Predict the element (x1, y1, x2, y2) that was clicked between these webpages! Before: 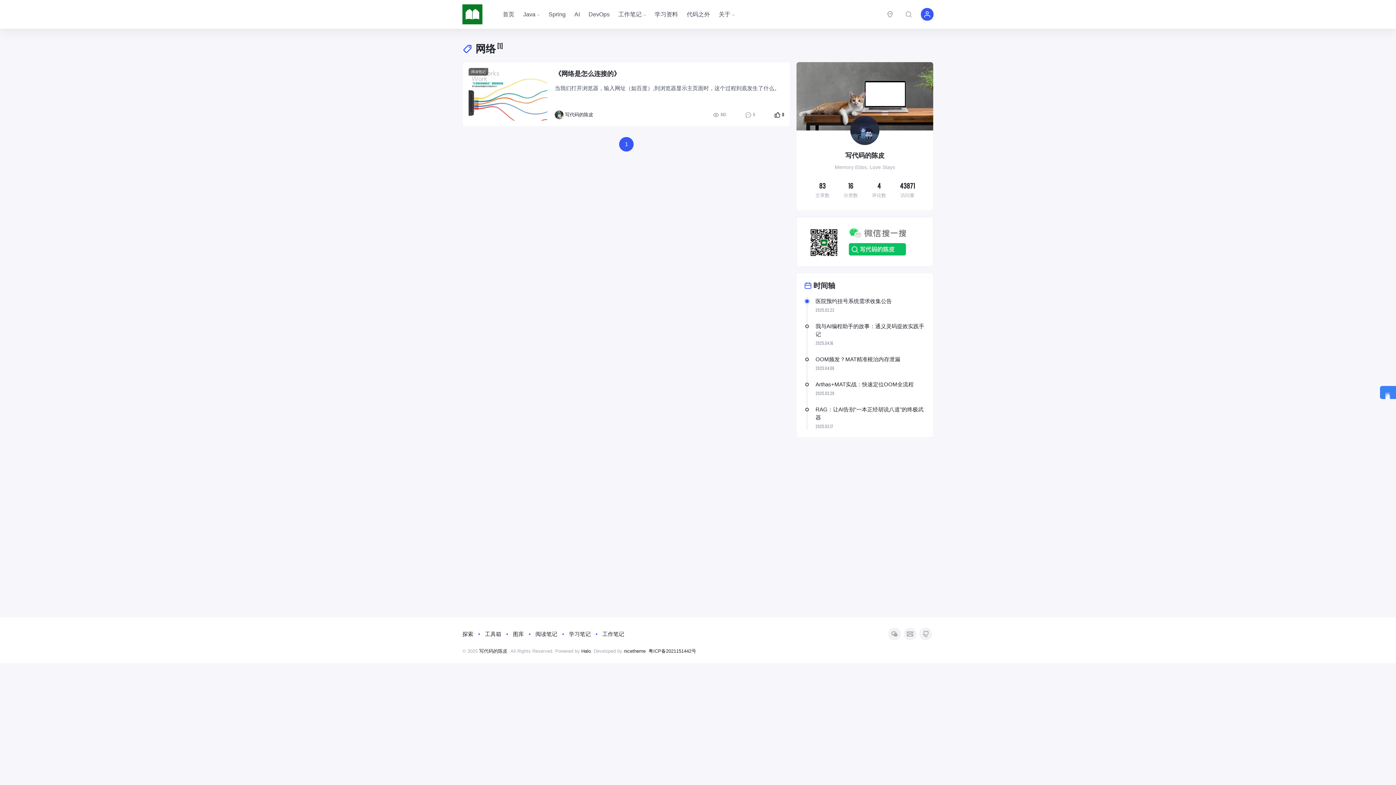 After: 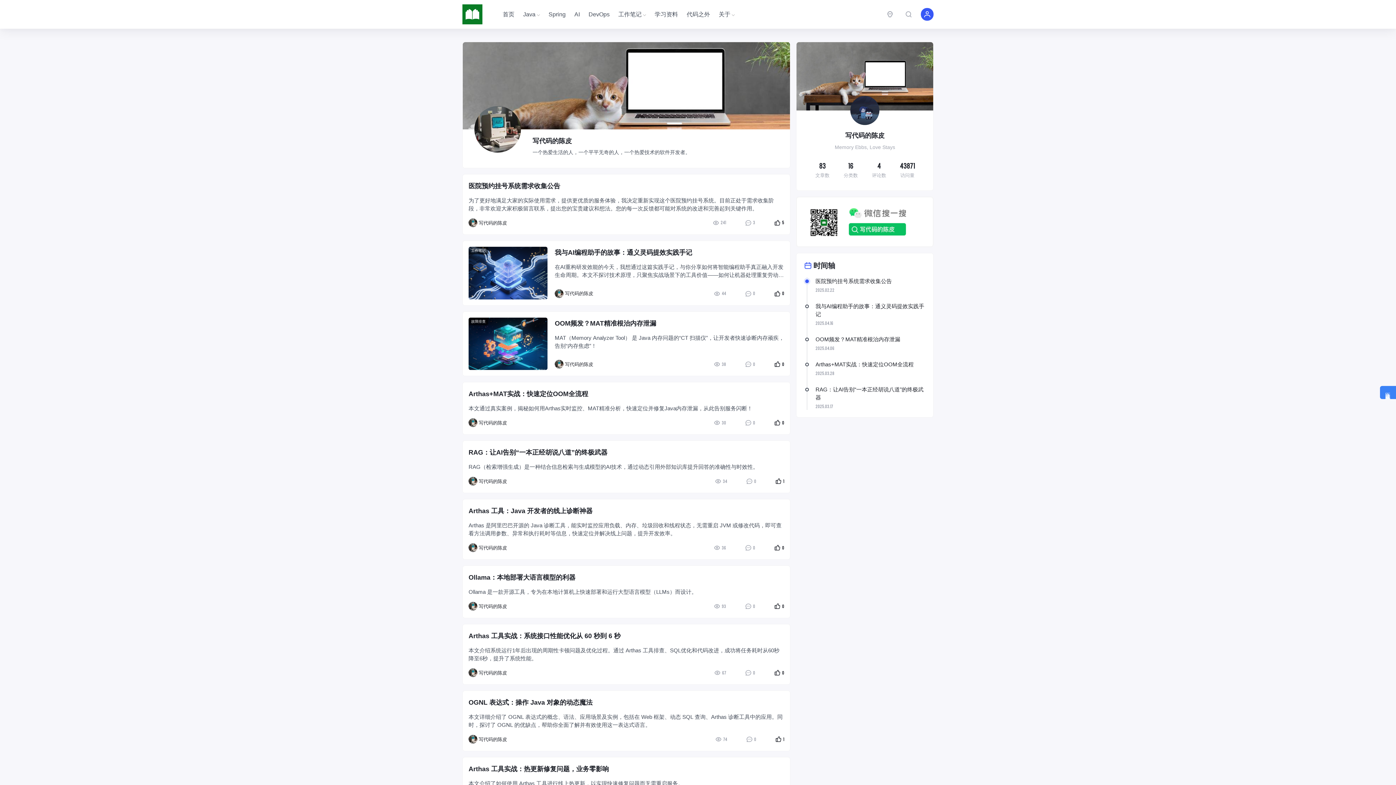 Action: bbox: (554, 110, 593, 119) label: 写代码的陈皮